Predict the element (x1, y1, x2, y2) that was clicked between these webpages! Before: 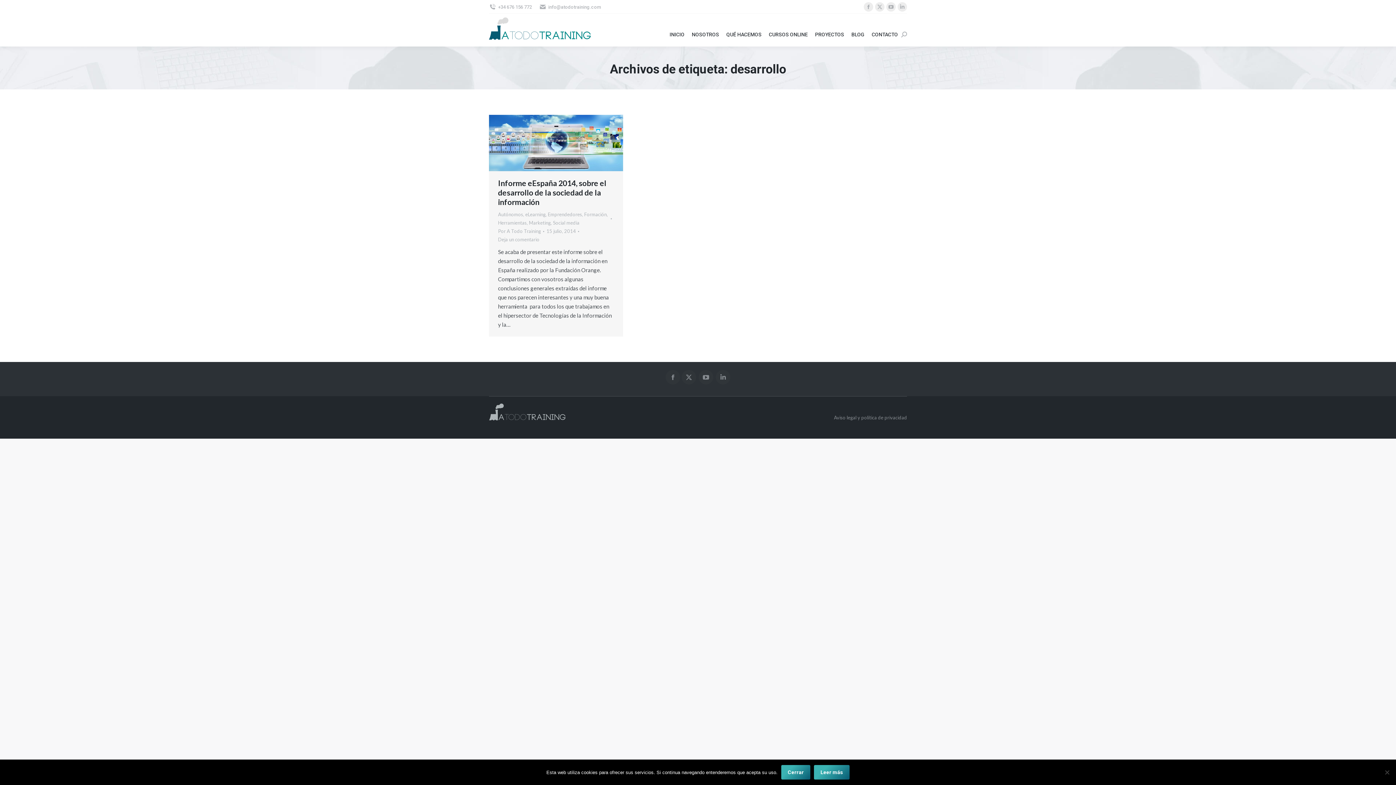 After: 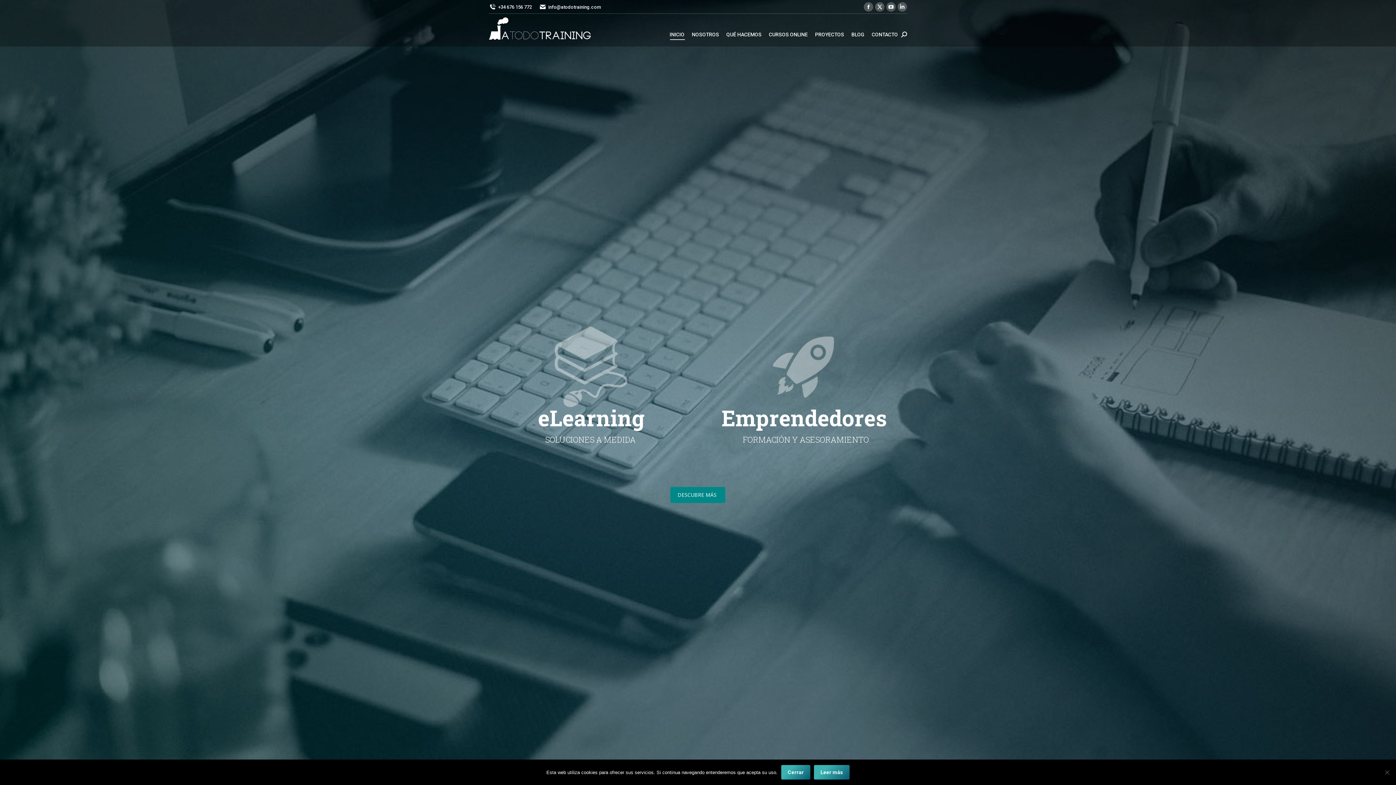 Action: bbox: (668, 20, 686, 42) label: INICIO